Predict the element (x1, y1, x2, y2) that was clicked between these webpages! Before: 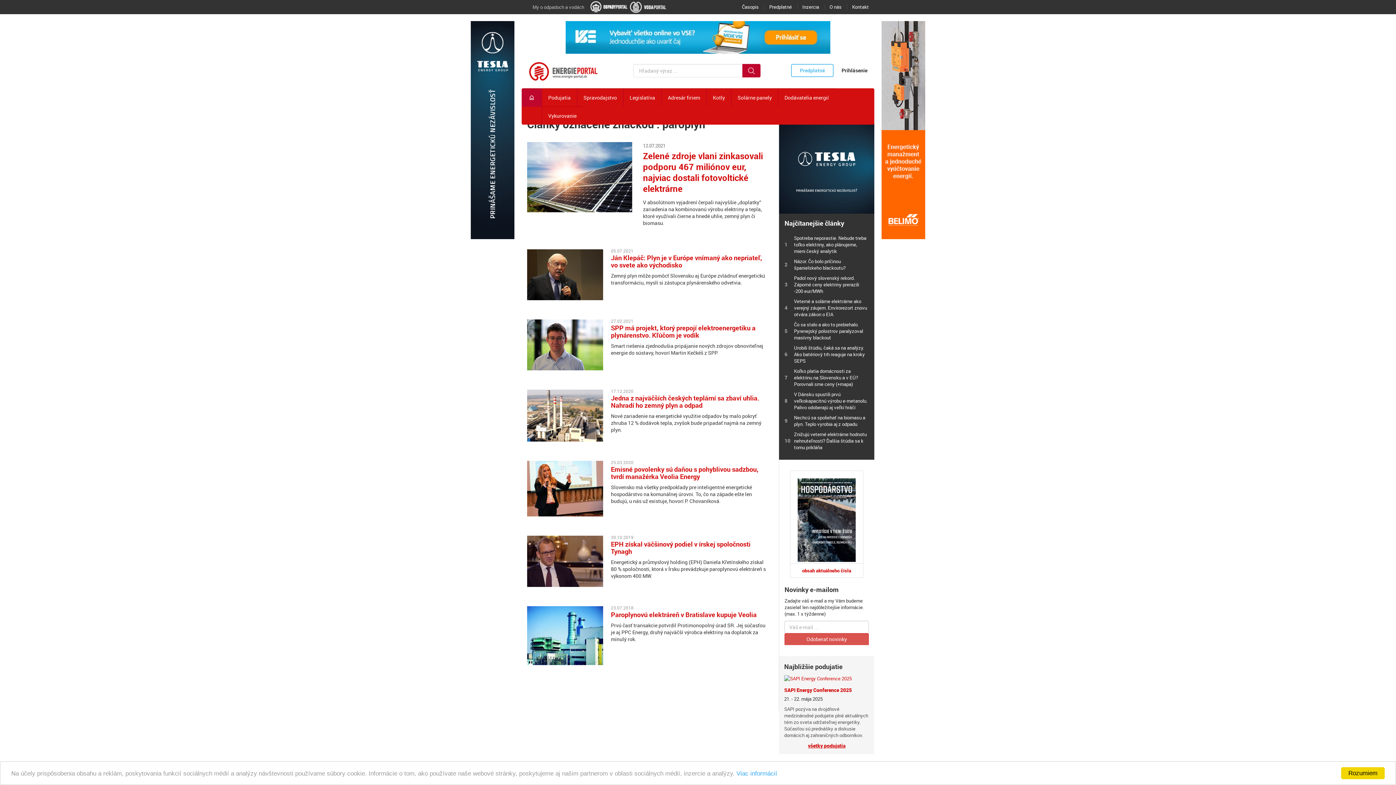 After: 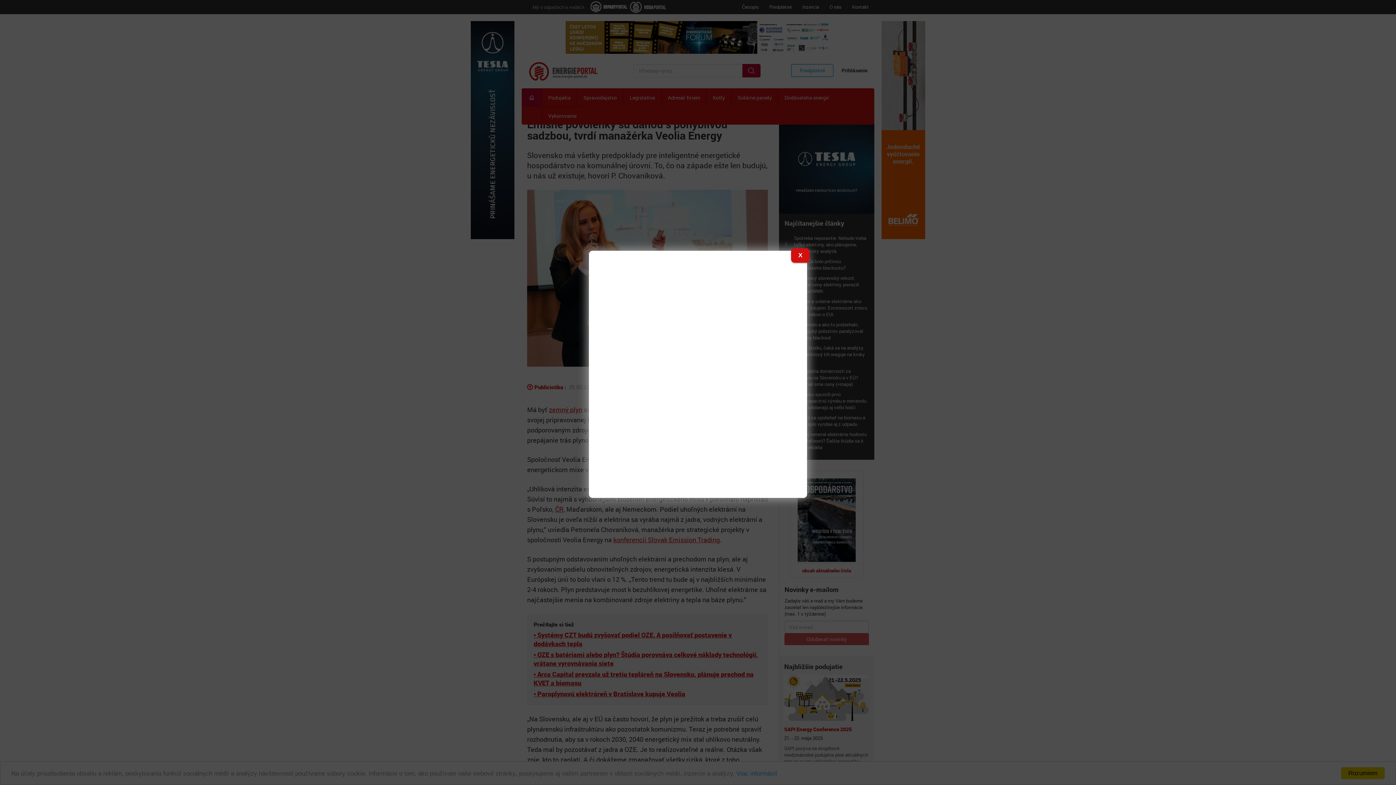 Action: label: Emisné povolenky sú daňou s pohyblivou sadzbou, tvrdí manažérka Veolia Energy bbox: (611, 465, 766, 480)